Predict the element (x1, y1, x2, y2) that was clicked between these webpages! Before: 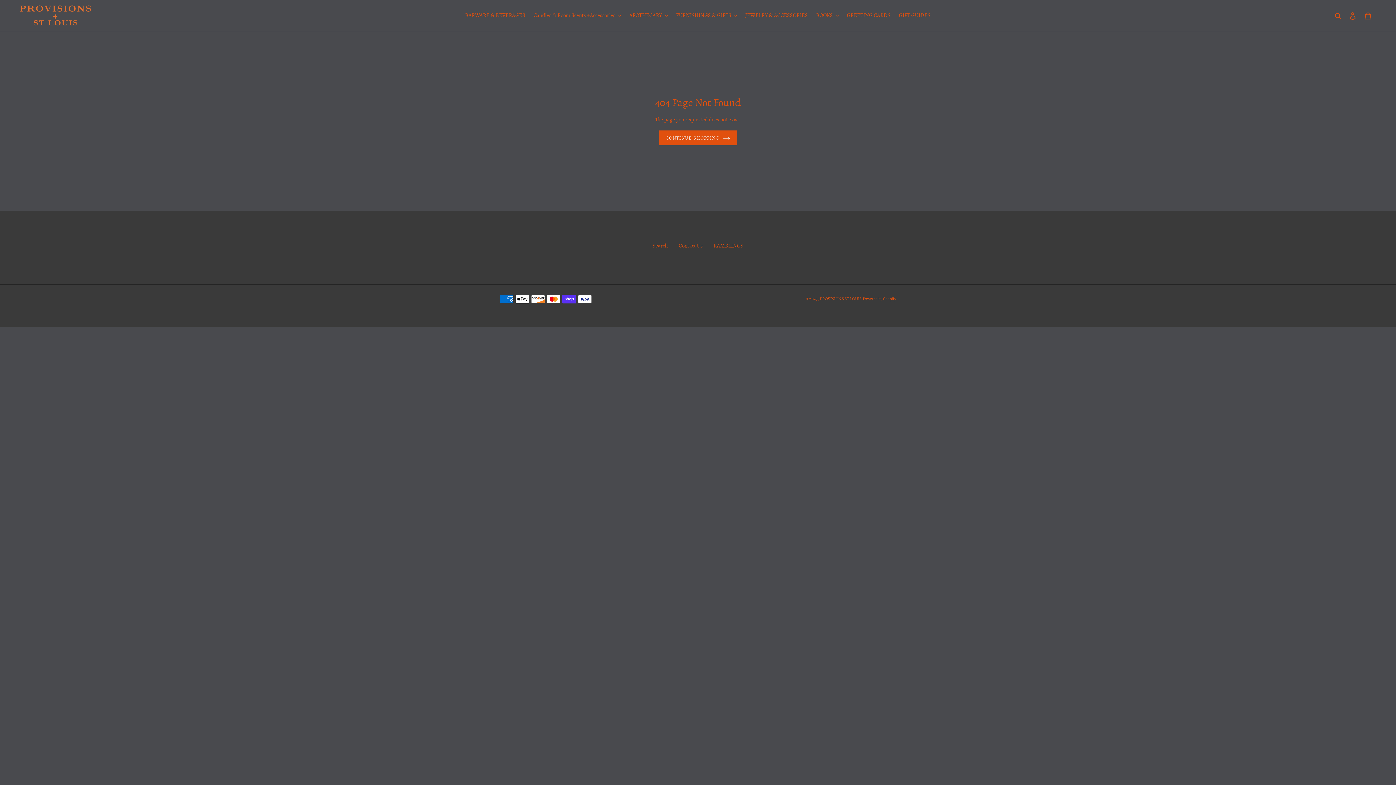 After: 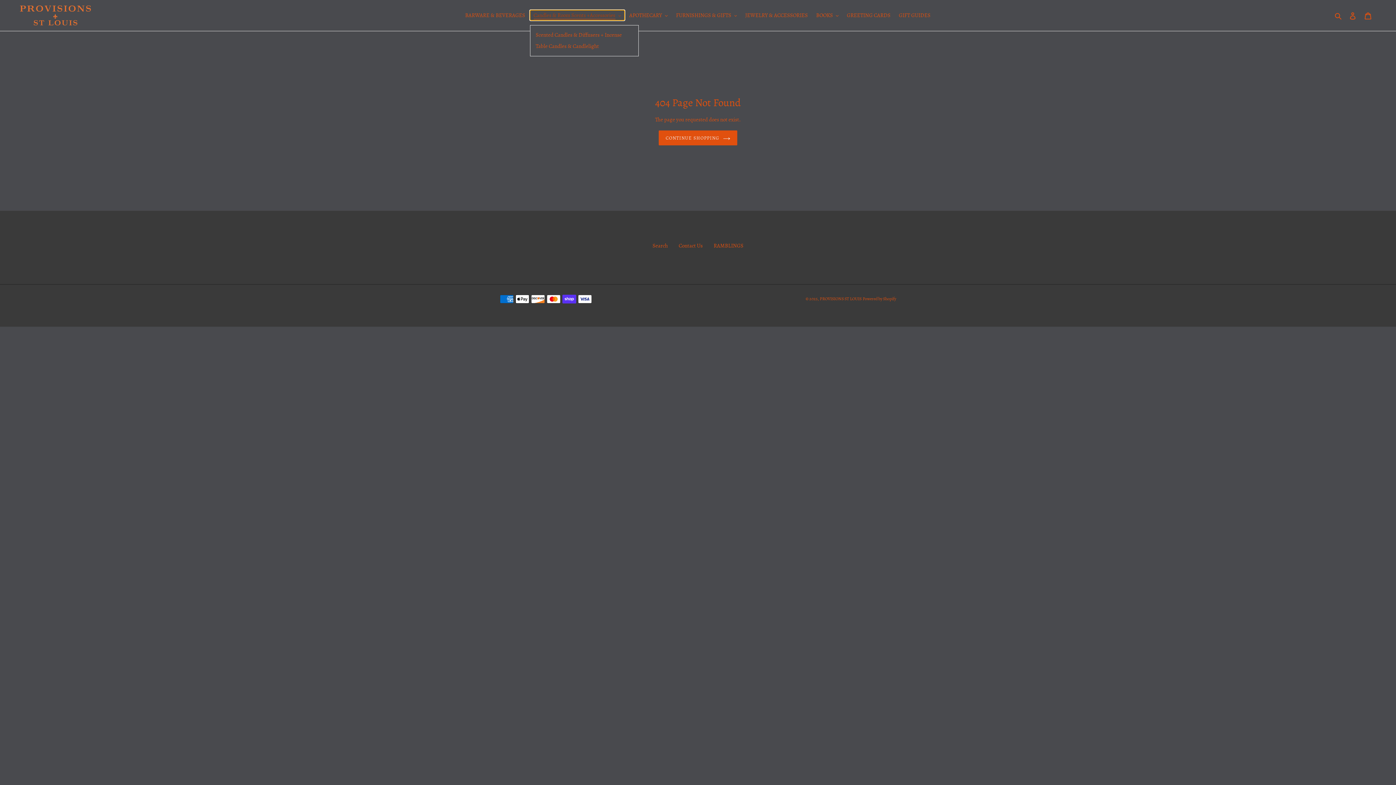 Action: bbox: (530, 10, 624, 20) label: Candles & Room Scents +Accessories